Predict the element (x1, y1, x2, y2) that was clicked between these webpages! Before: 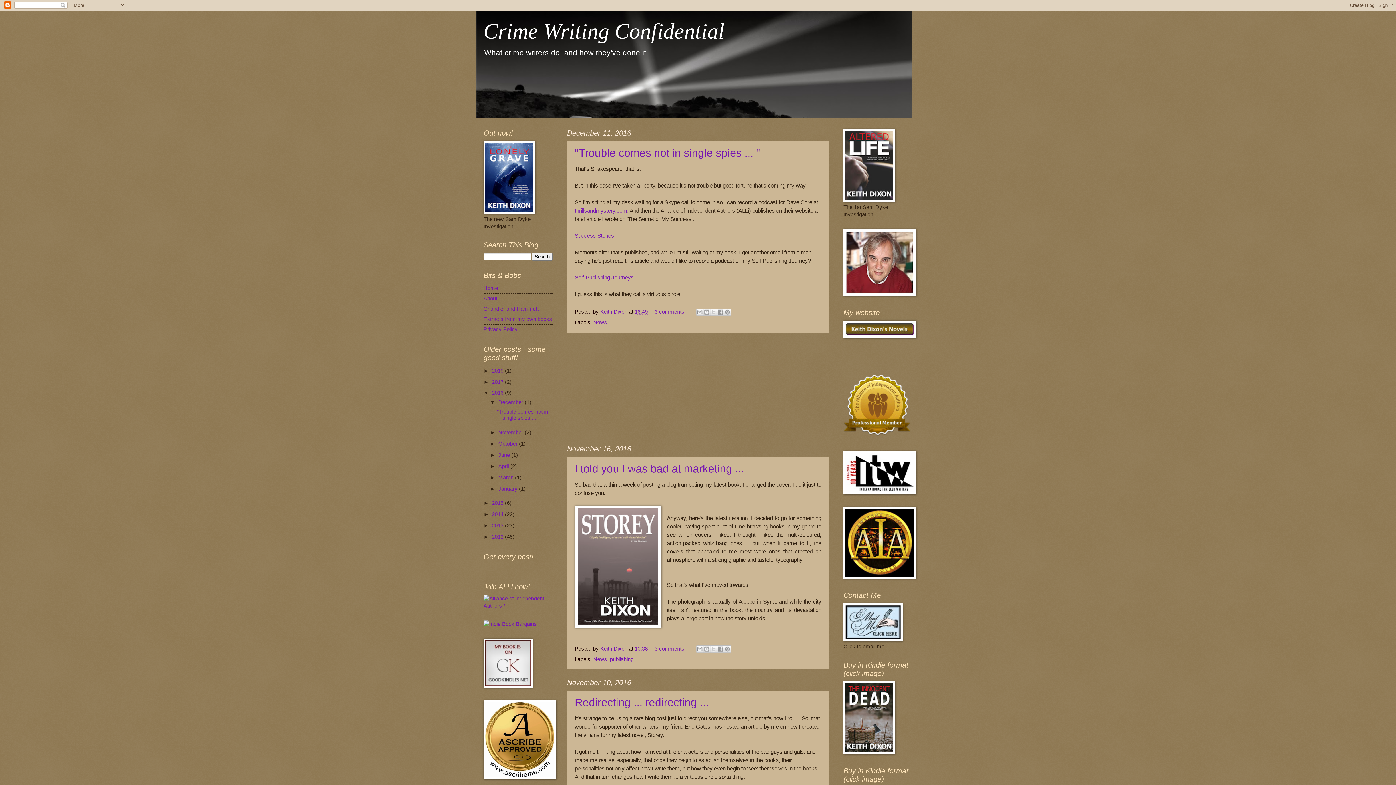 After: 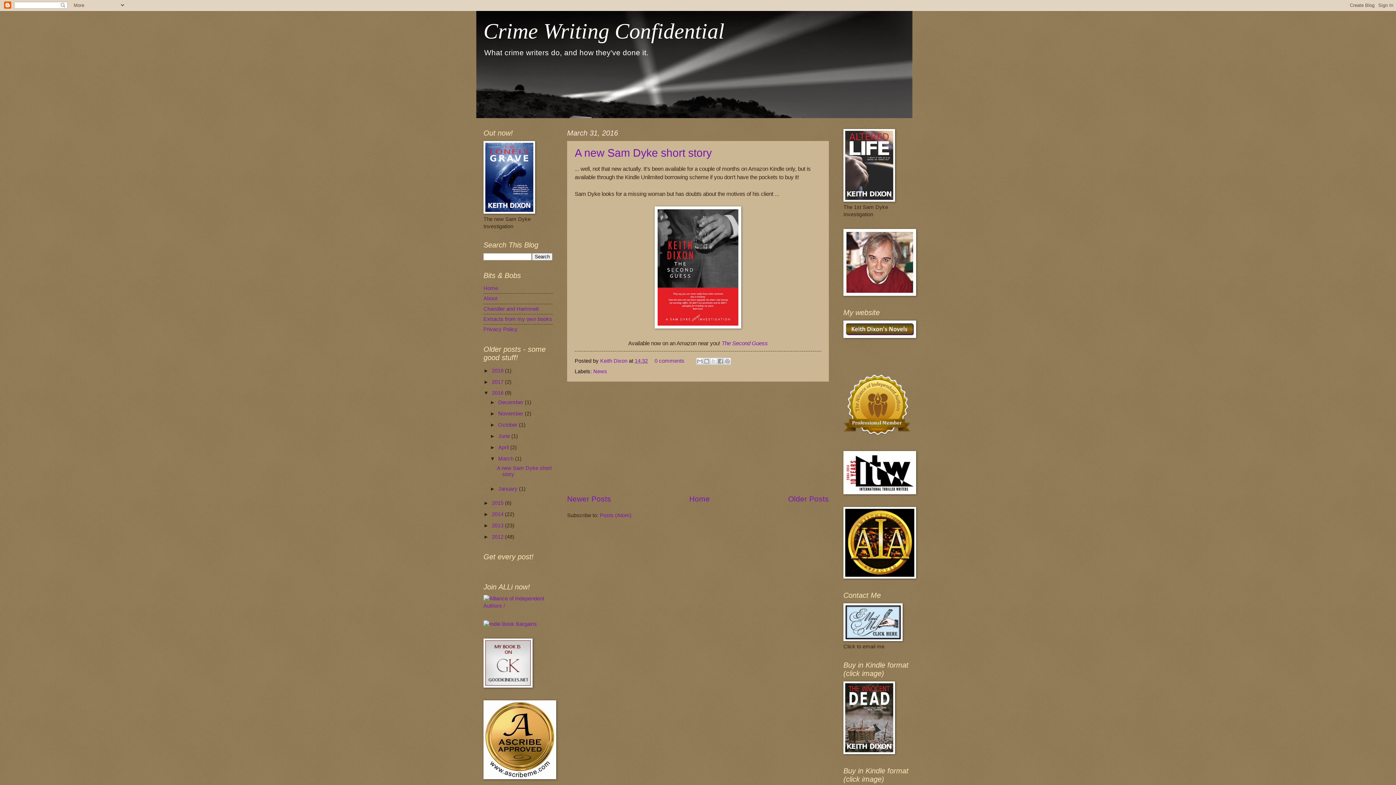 Action: bbox: (498, 474, 515, 480) label: March 